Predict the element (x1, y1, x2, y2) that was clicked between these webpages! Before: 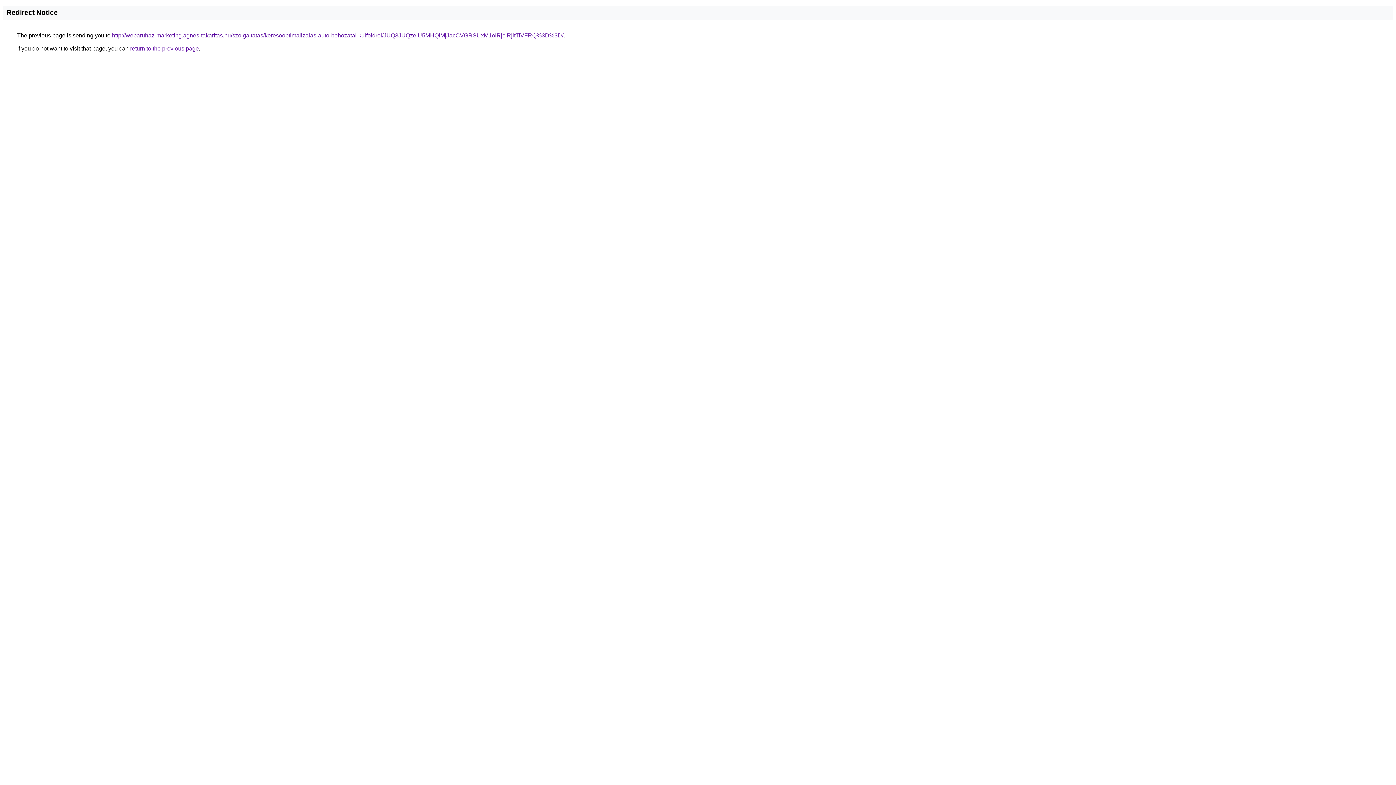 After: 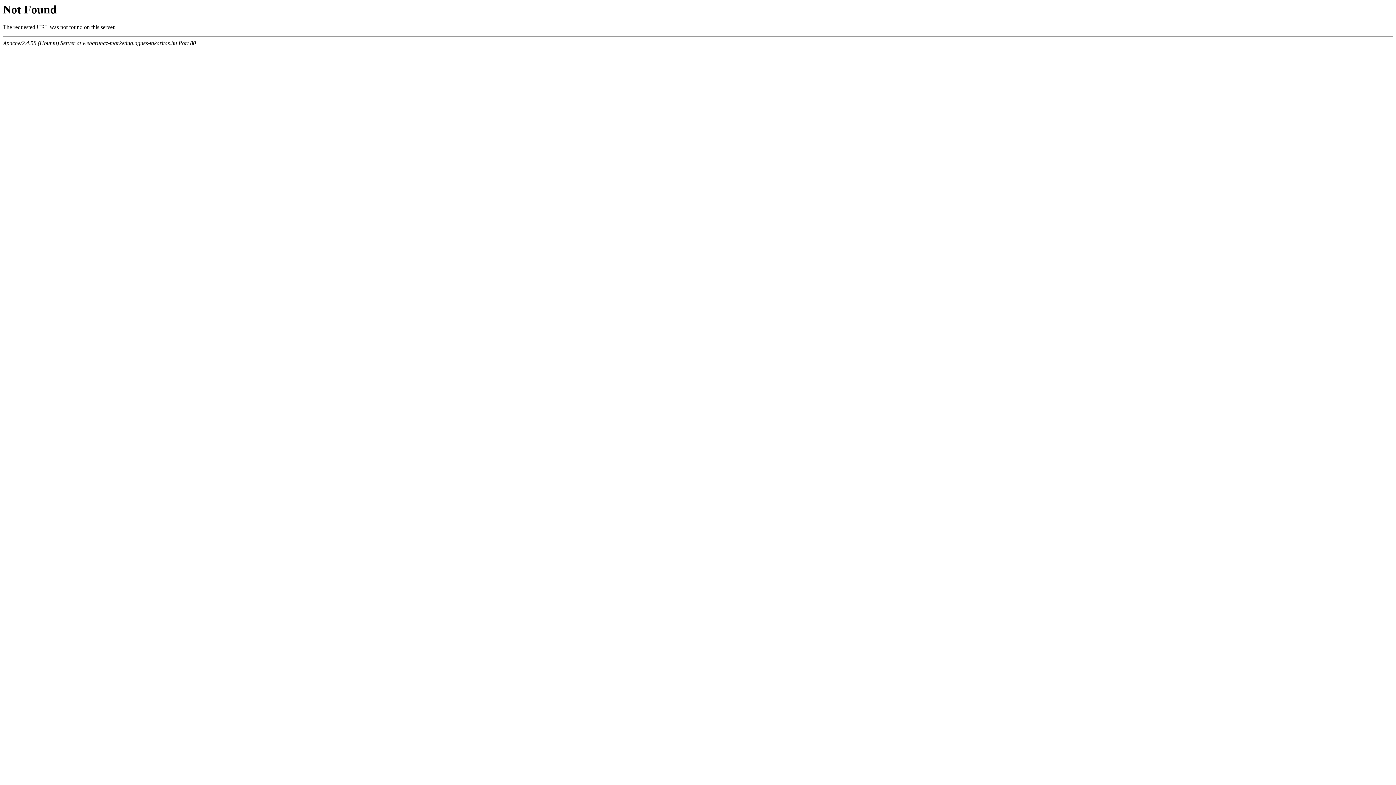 Action: bbox: (112, 32, 563, 38) label: http://webaruhaz-marketing.agnes-takaritas.hu/szolgaltatas/keresooptimalizalas-auto-behozatal-kulfoldrol/JUQ3JUQzeiU5MHQlMjJacCVGRSUxM1olRjclRjltTiVFRQ%3D%3D/